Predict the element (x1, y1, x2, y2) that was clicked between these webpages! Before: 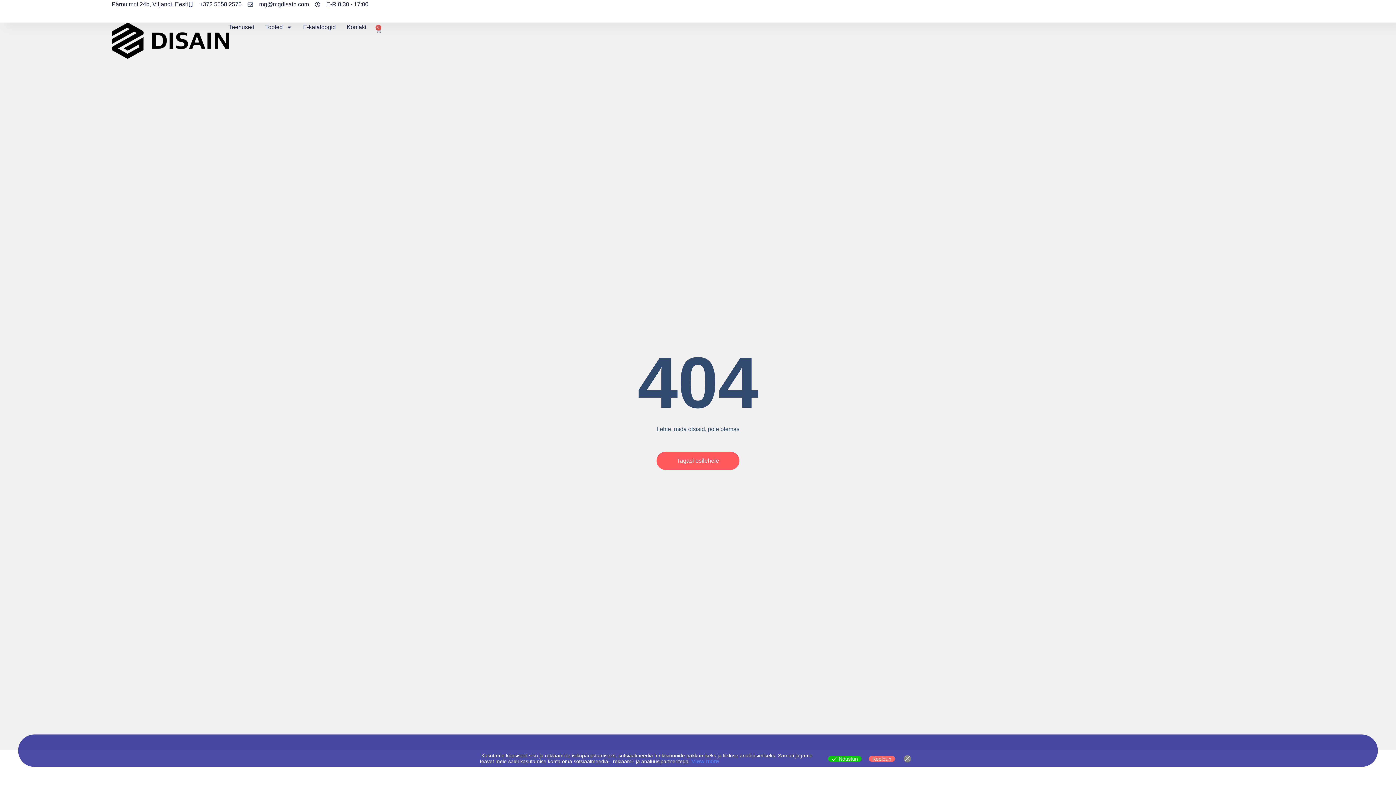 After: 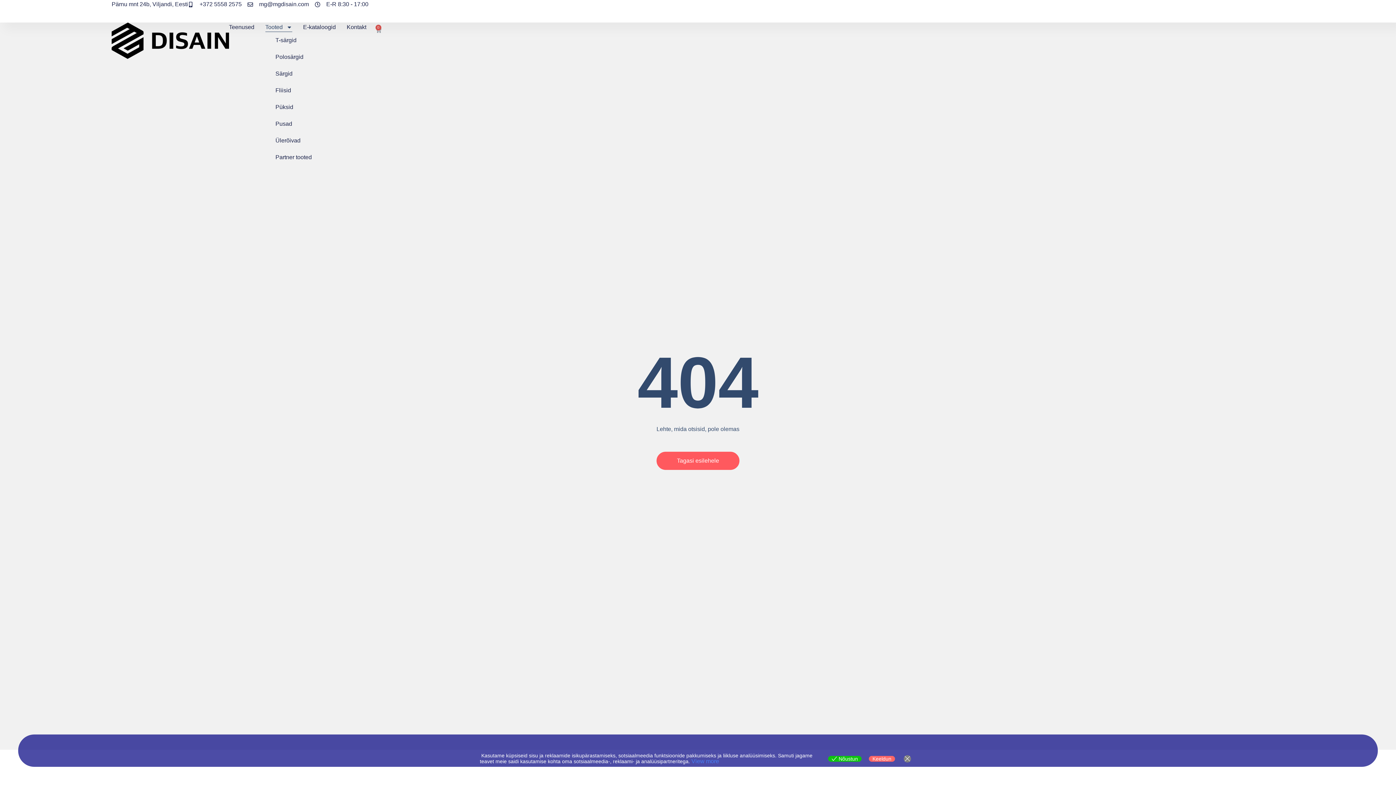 Action: label: Tooted bbox: (265, 22, 292, 32)